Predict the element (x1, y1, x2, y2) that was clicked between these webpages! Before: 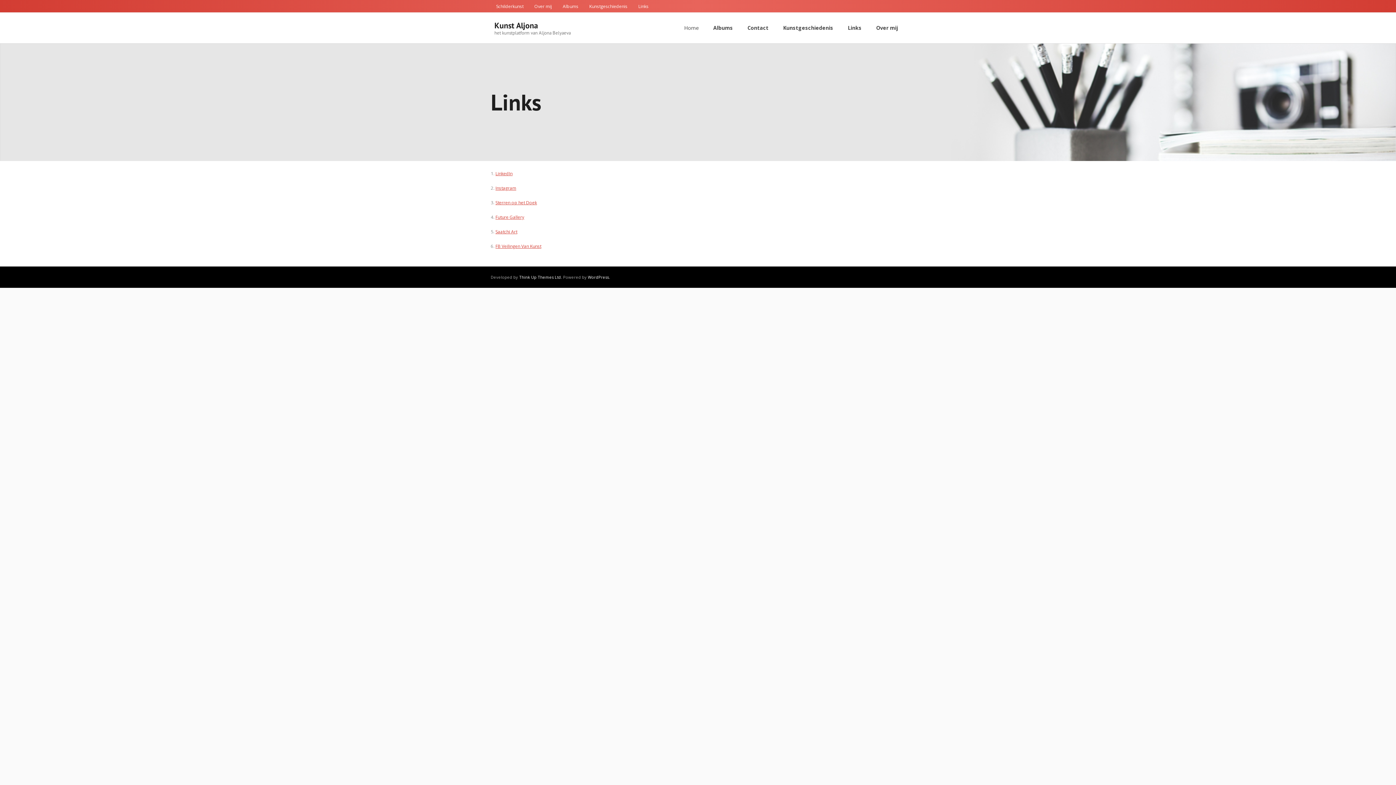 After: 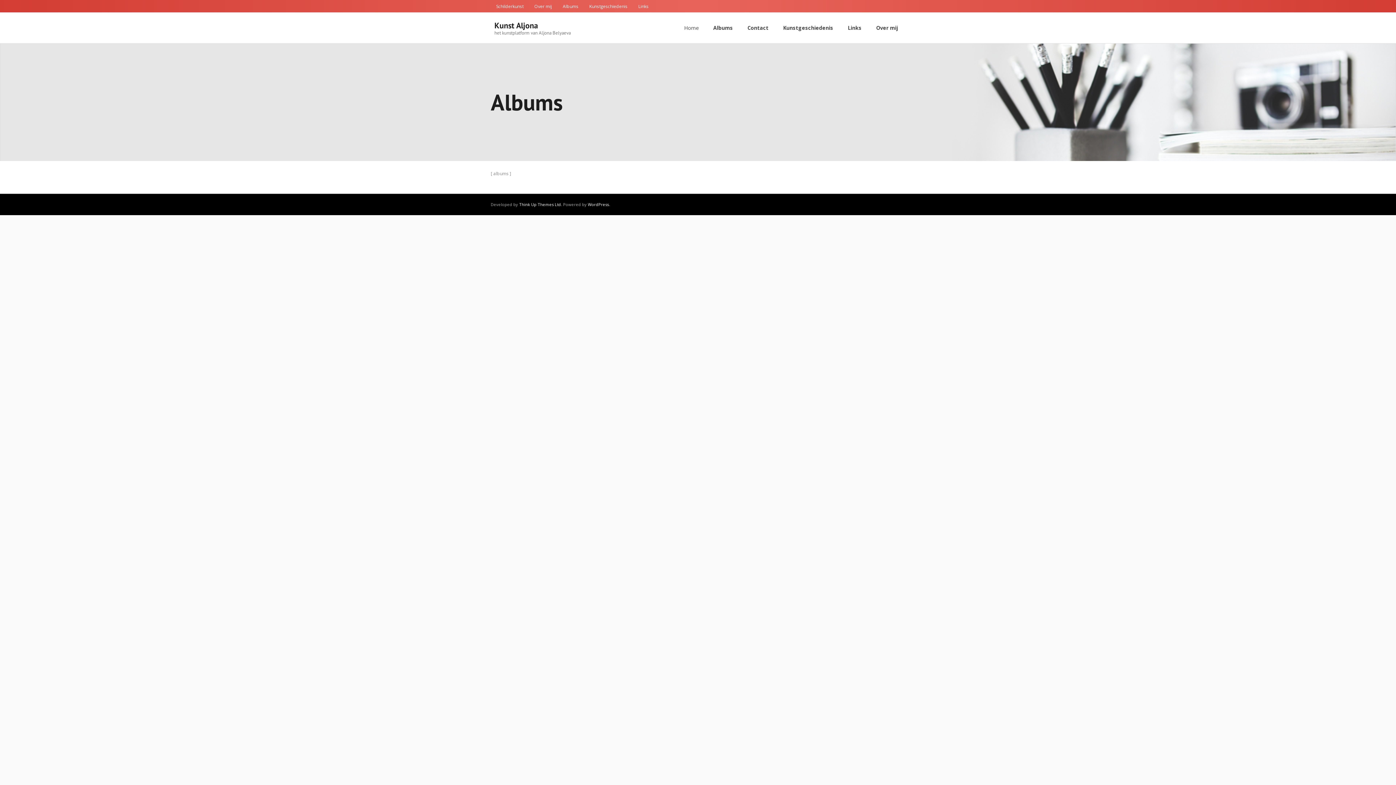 Action: label: Albums bbox: (706, 12, 740, 43)